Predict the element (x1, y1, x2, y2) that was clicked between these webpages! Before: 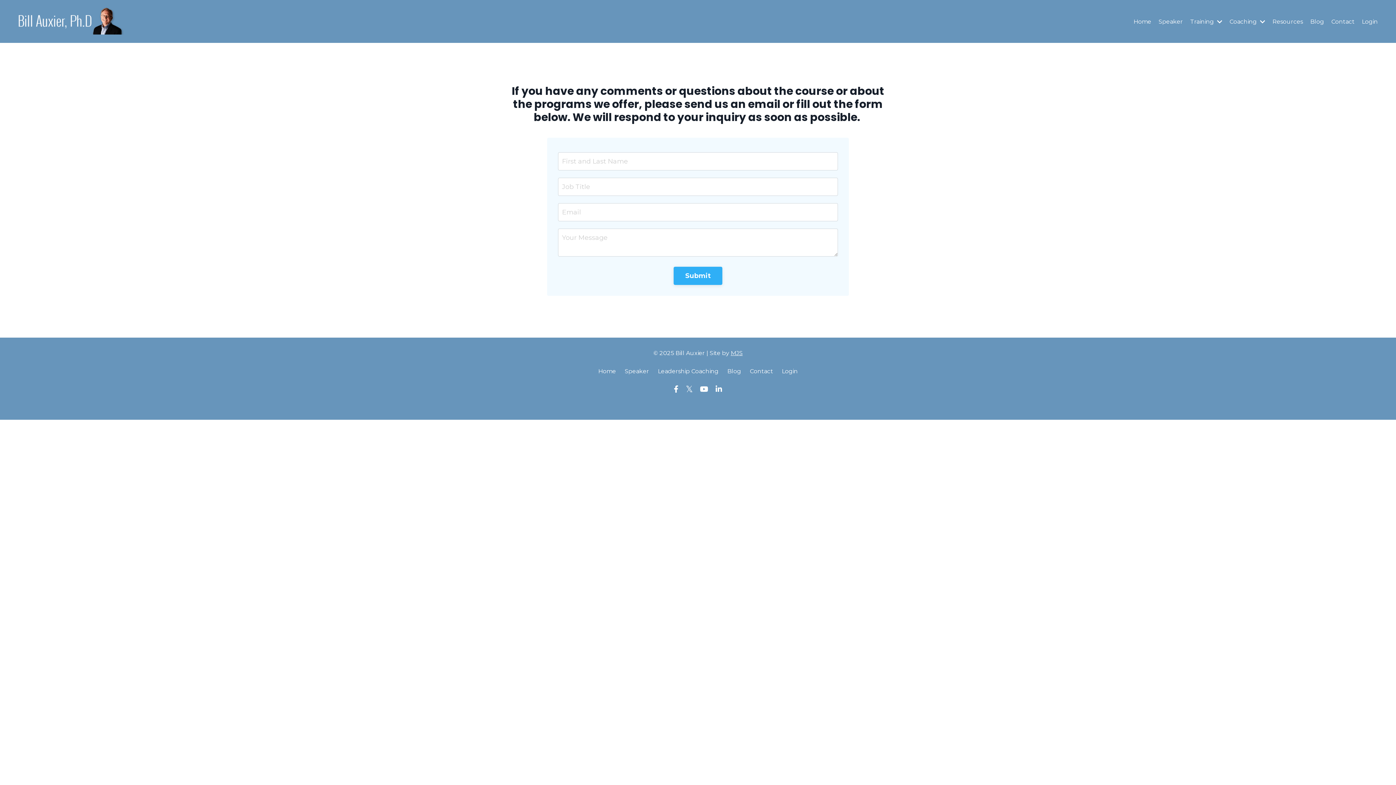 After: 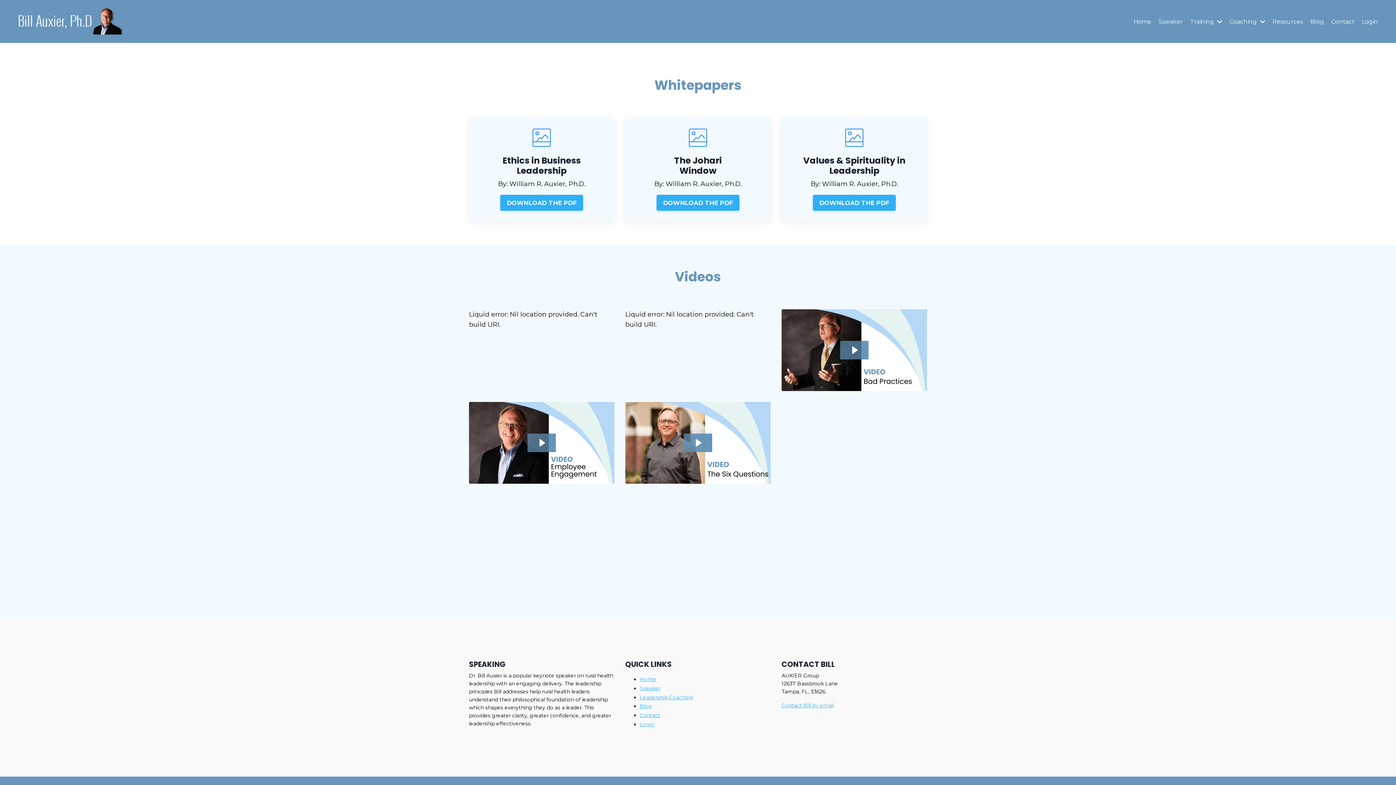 Action: bbox: (1272, 16, 1303, 26) label: Resources